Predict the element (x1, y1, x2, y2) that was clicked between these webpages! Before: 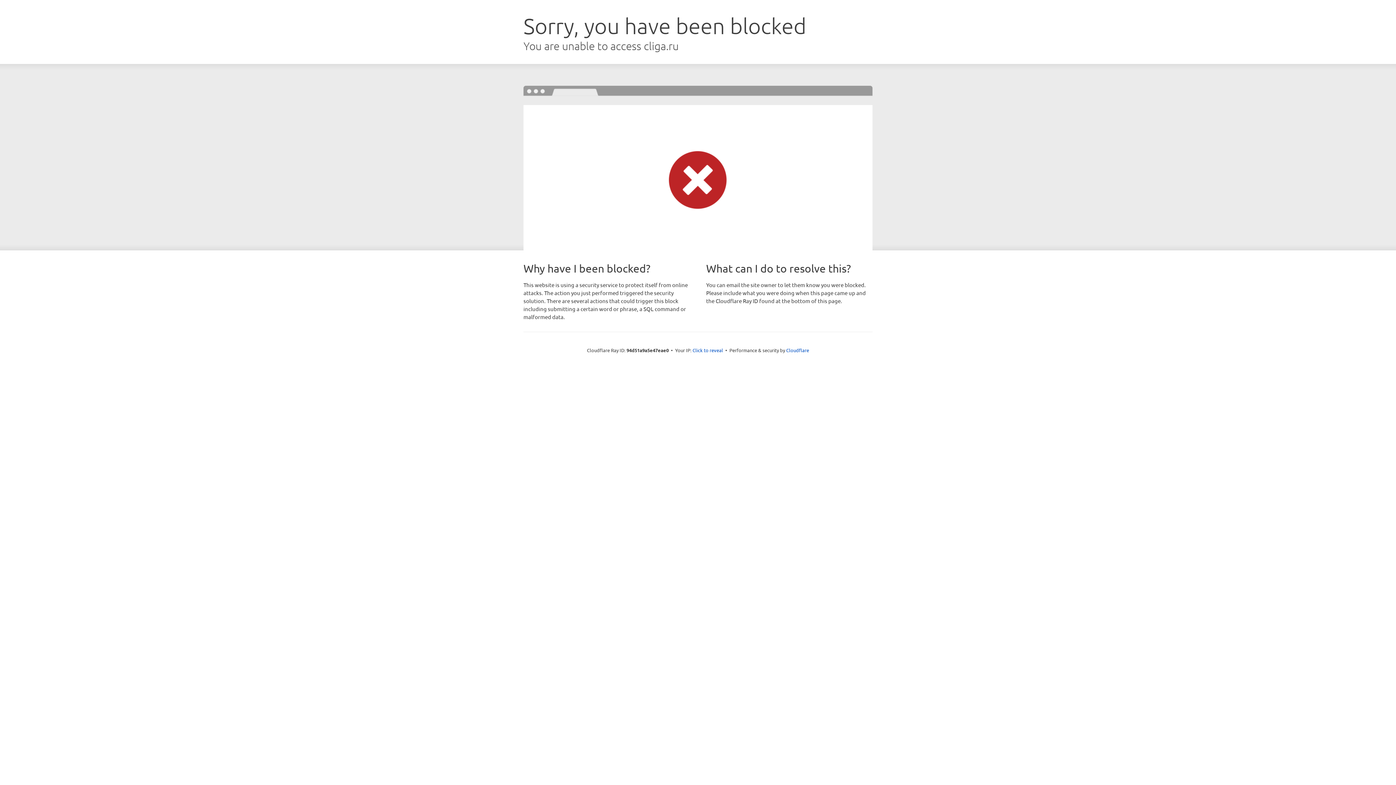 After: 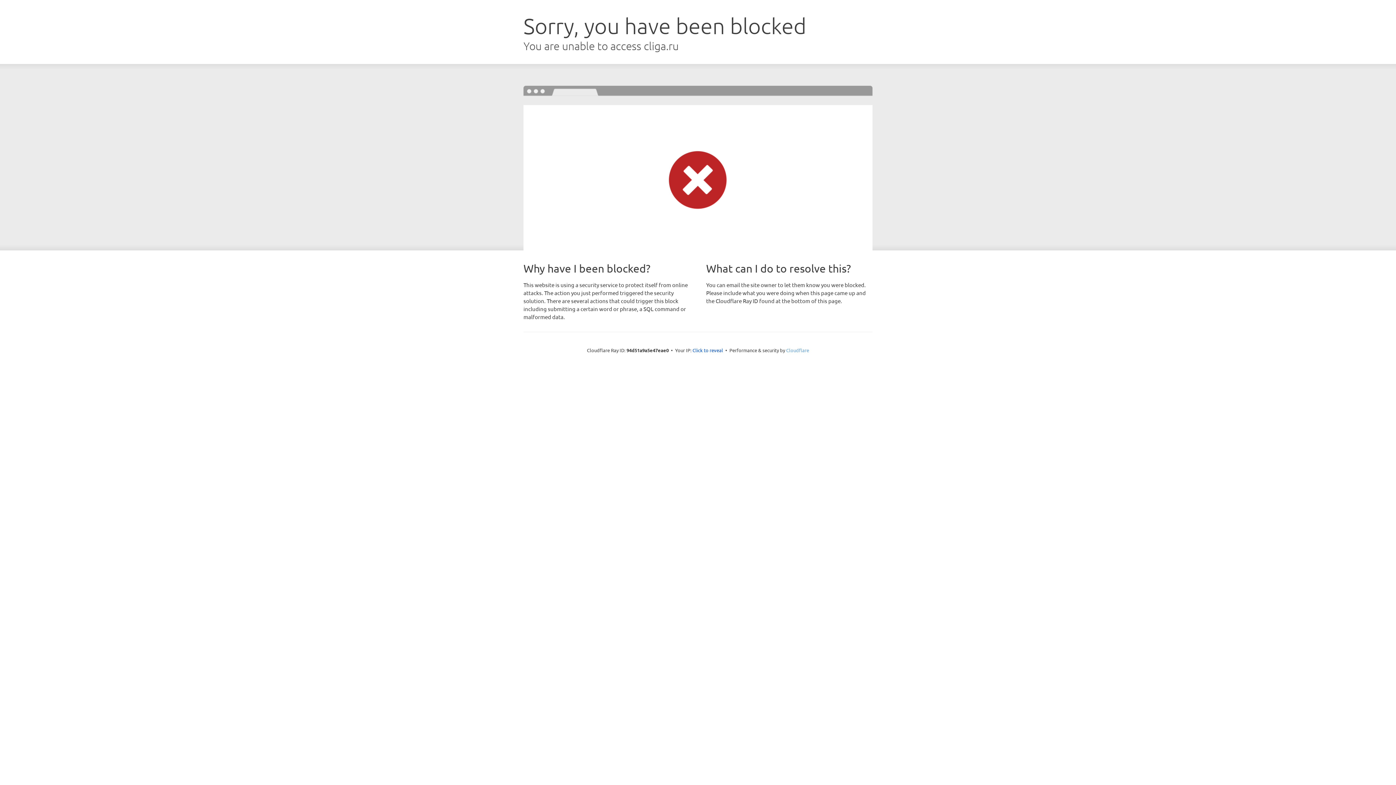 Action: label: Cloudflare bbox: (786, 347, 809, 353)